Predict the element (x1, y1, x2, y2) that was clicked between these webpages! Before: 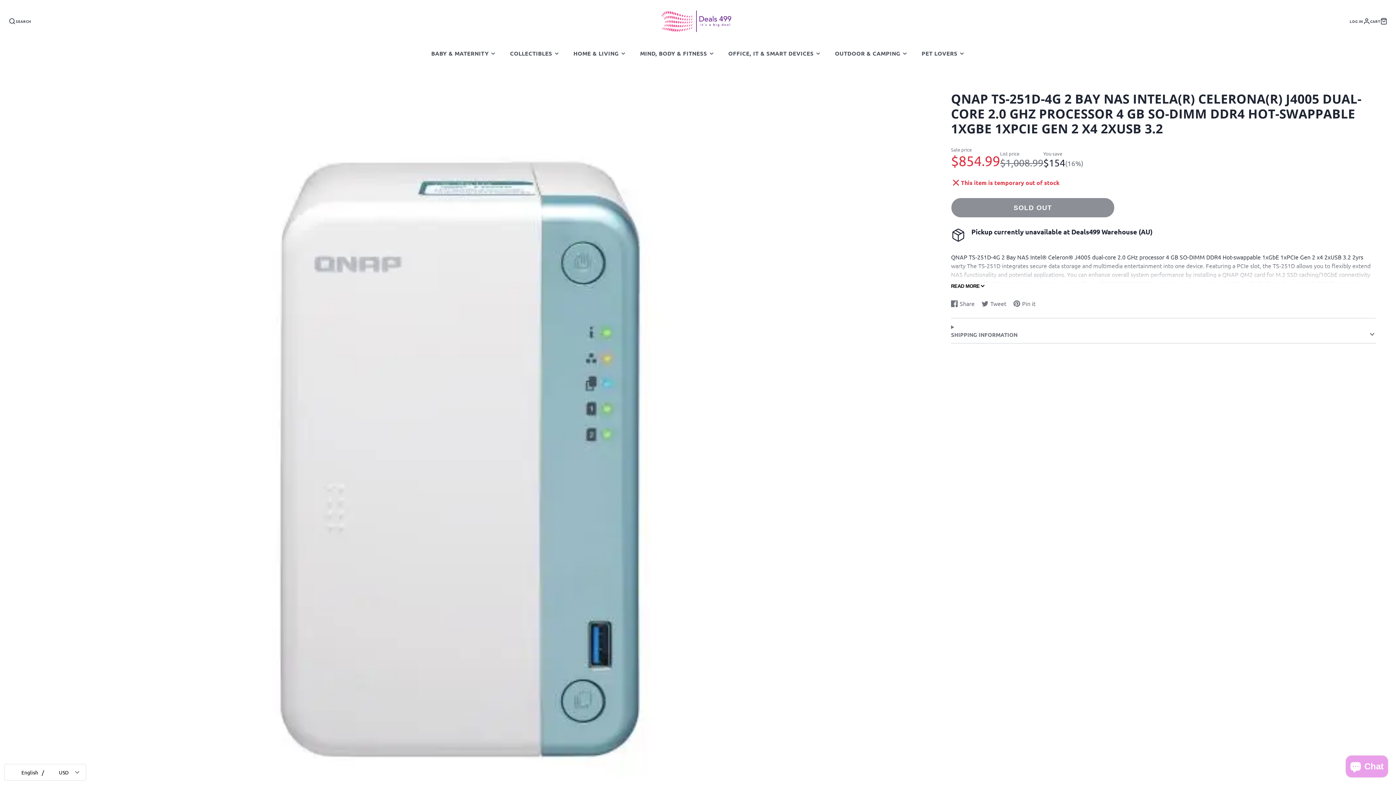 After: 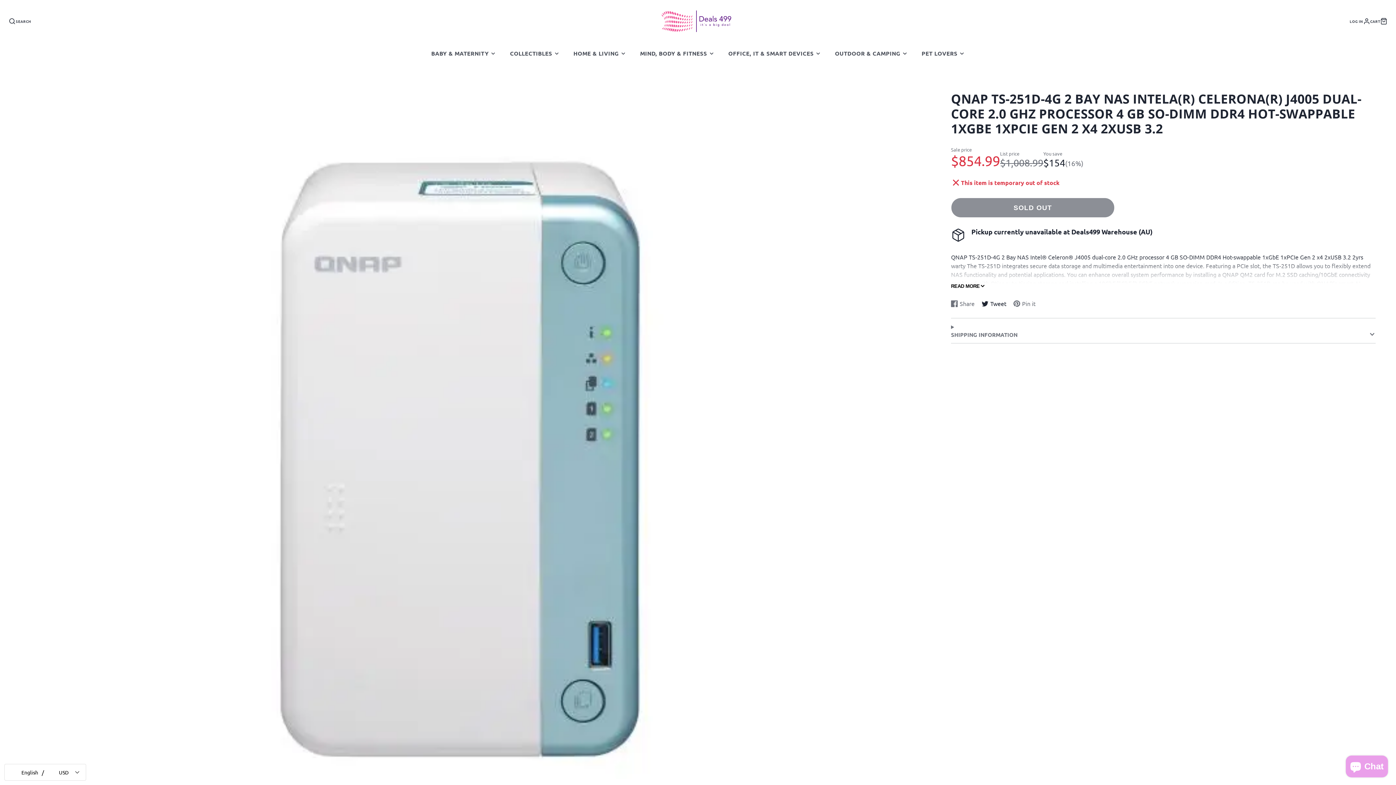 Action: label: Tweet
Tweet on Twitter
Opens in a new window. bbox: (981, 299, 1006, 308)